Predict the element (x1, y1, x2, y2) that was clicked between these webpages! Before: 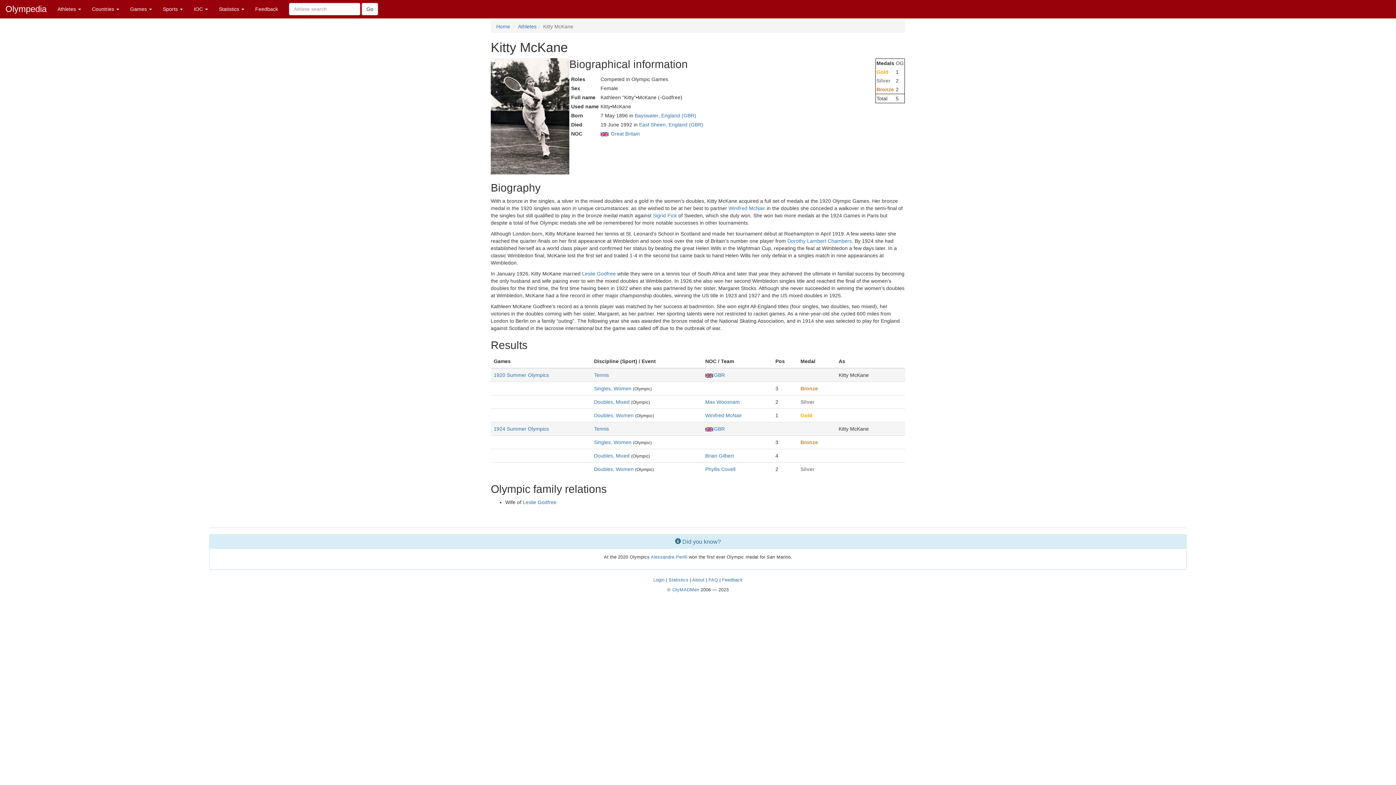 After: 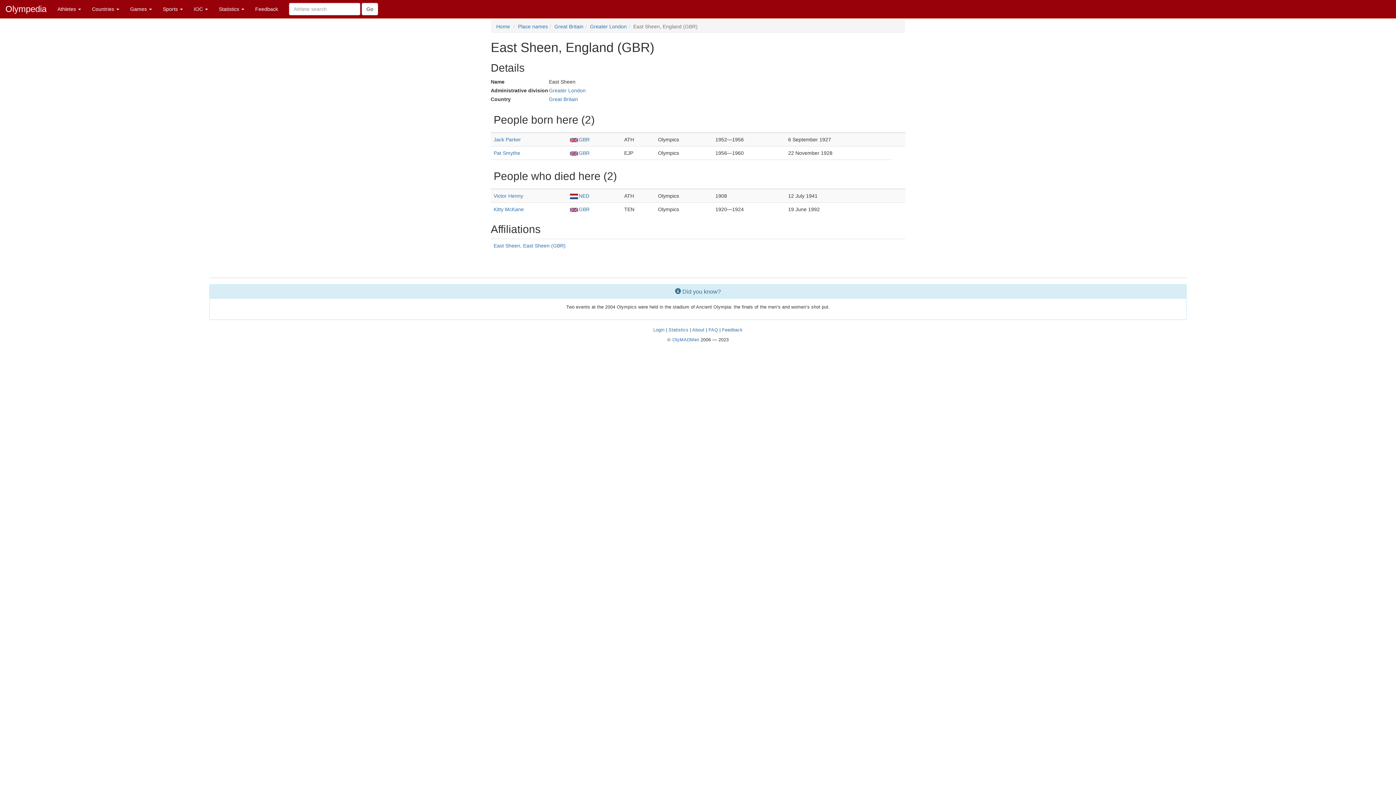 Action: label: East Sheen, England (GBR) bbox: (639, 121, 703, 127)